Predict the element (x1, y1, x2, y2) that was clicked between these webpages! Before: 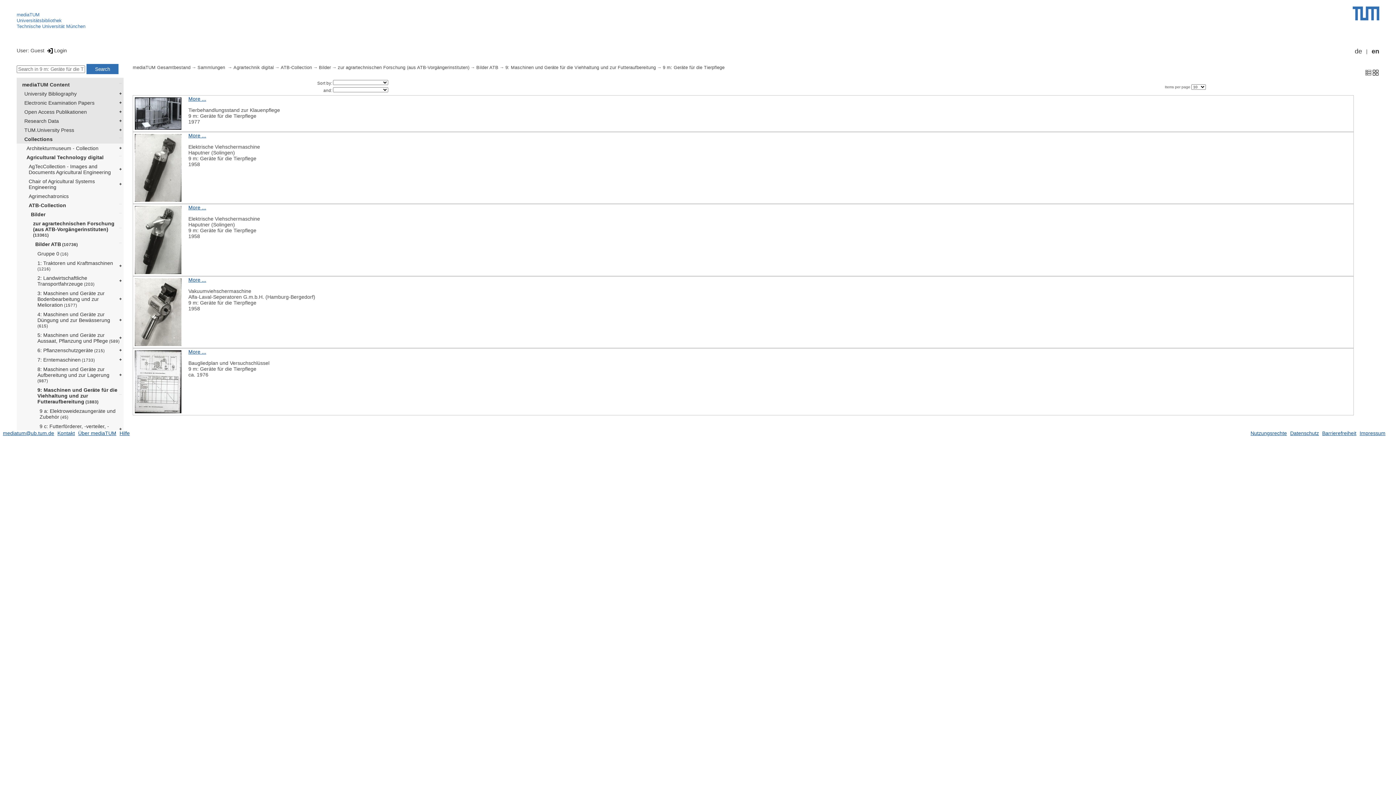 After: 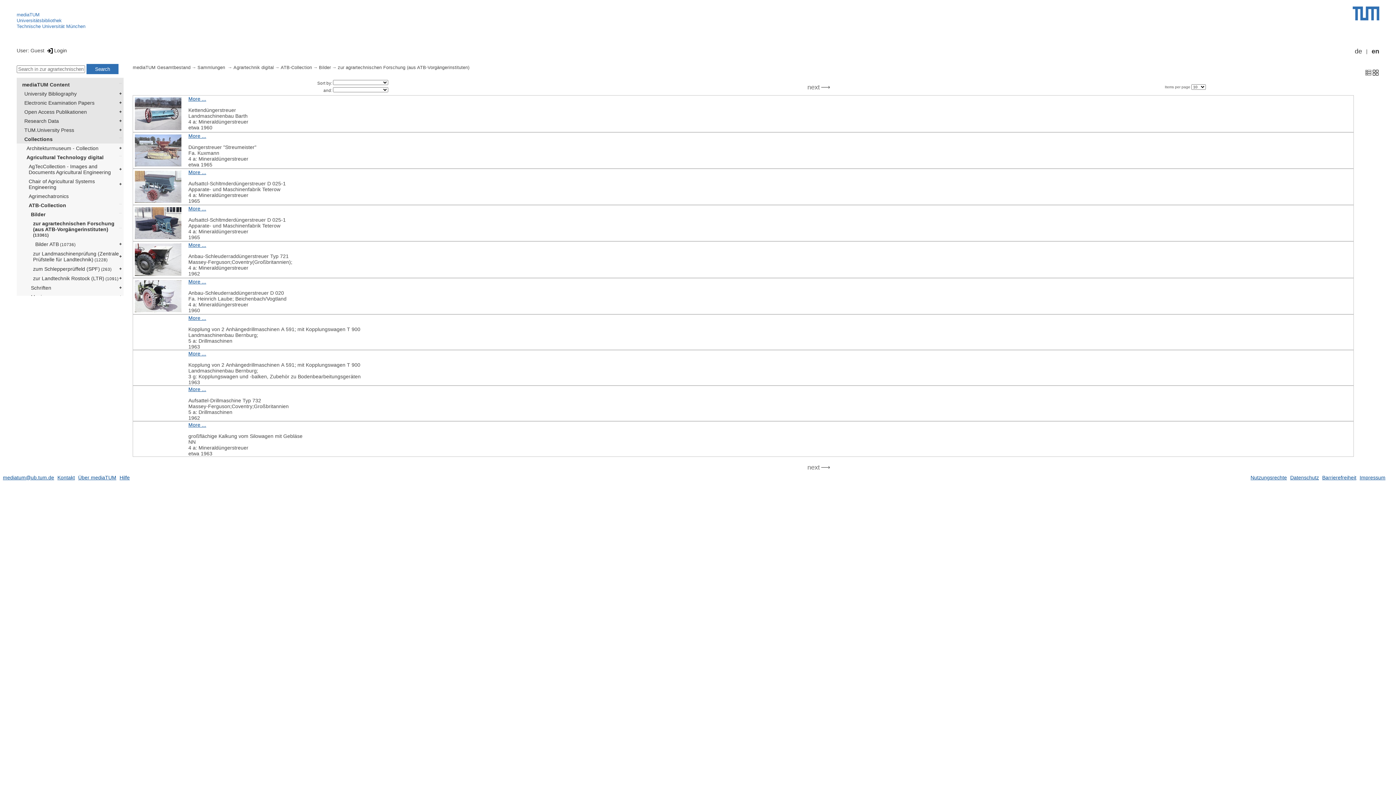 Action: label: zur agrartechnischen Forschung (aus ATB-Vorgängerinstituten) bbox: (337, 64, 476, 71)